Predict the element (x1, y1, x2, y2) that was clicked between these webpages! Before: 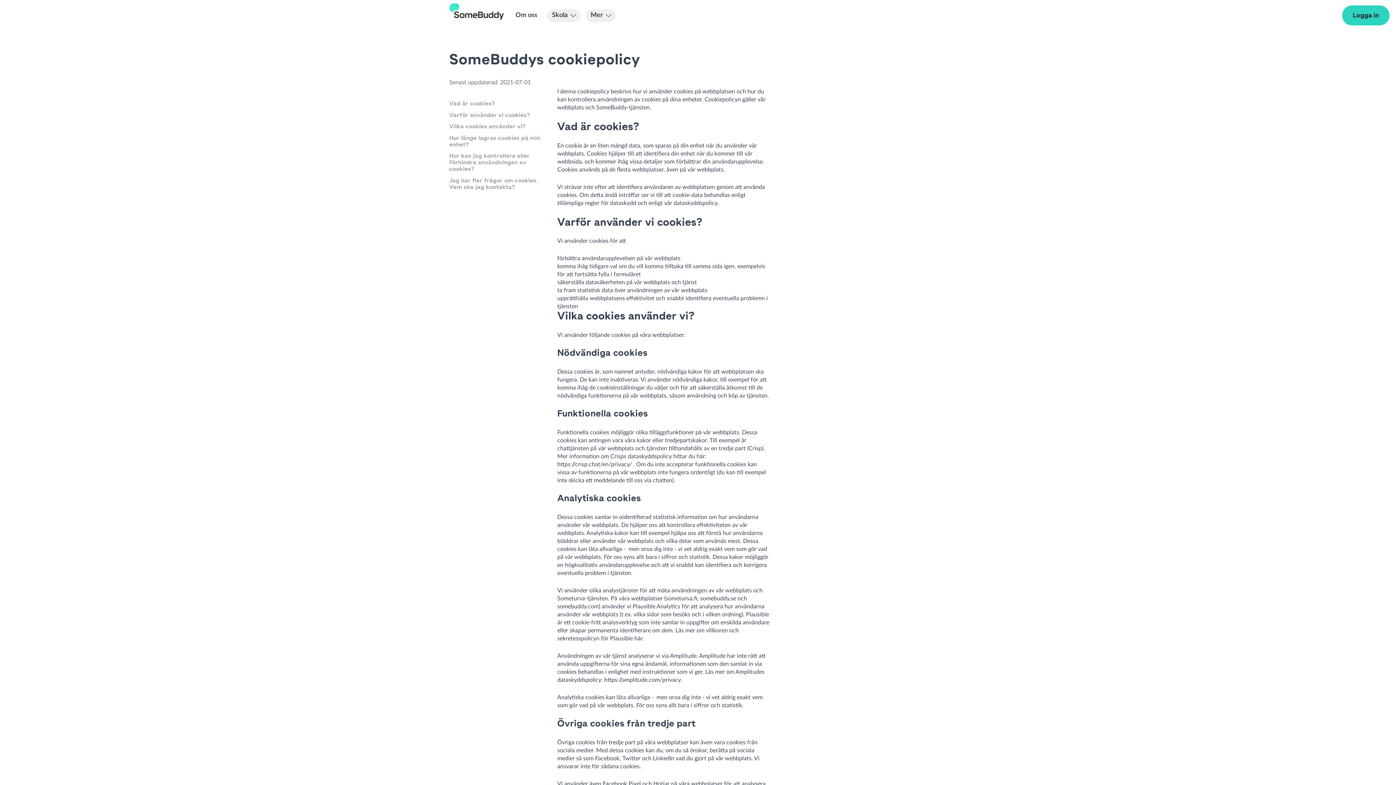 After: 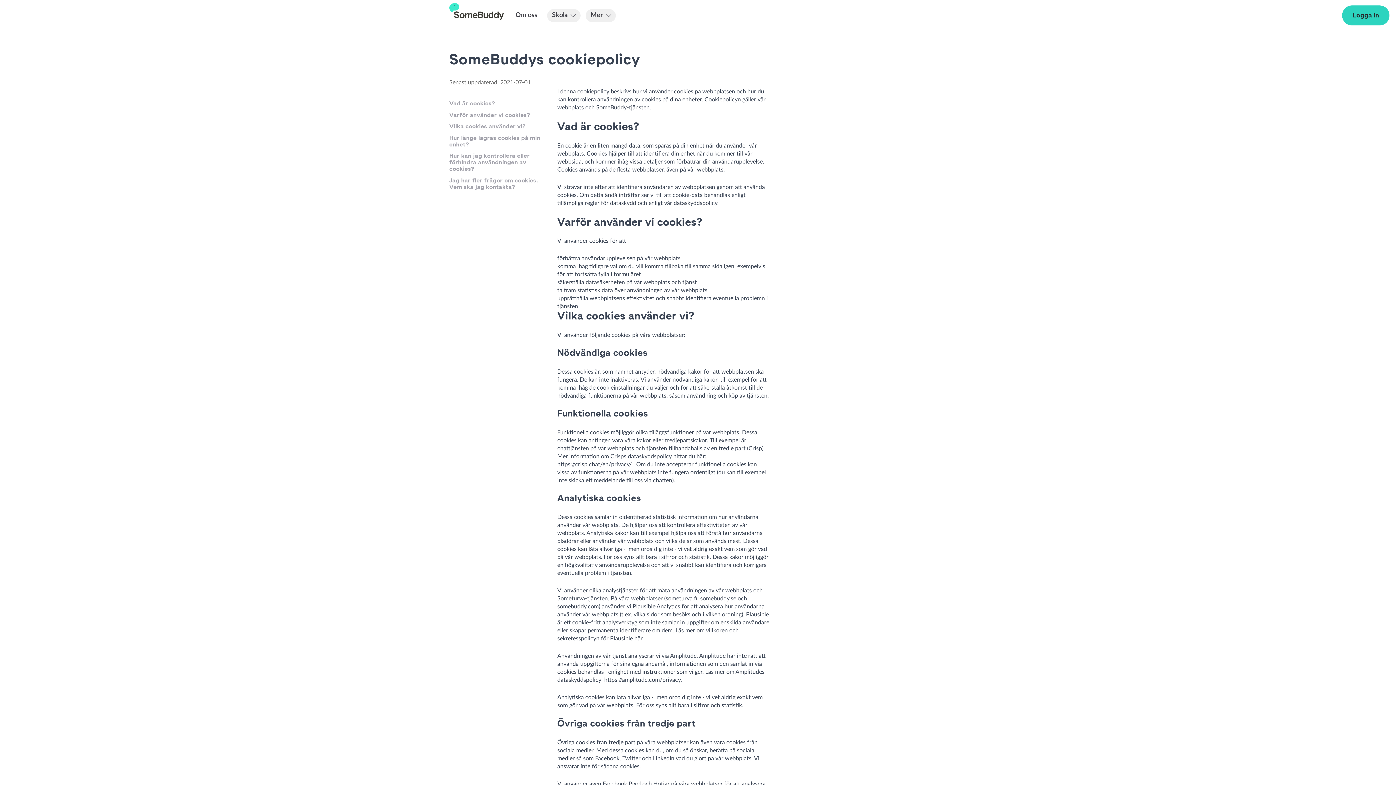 Action: label: https://crisp.chat/en/privacy/ bbox: (557, 461, 632, 467)